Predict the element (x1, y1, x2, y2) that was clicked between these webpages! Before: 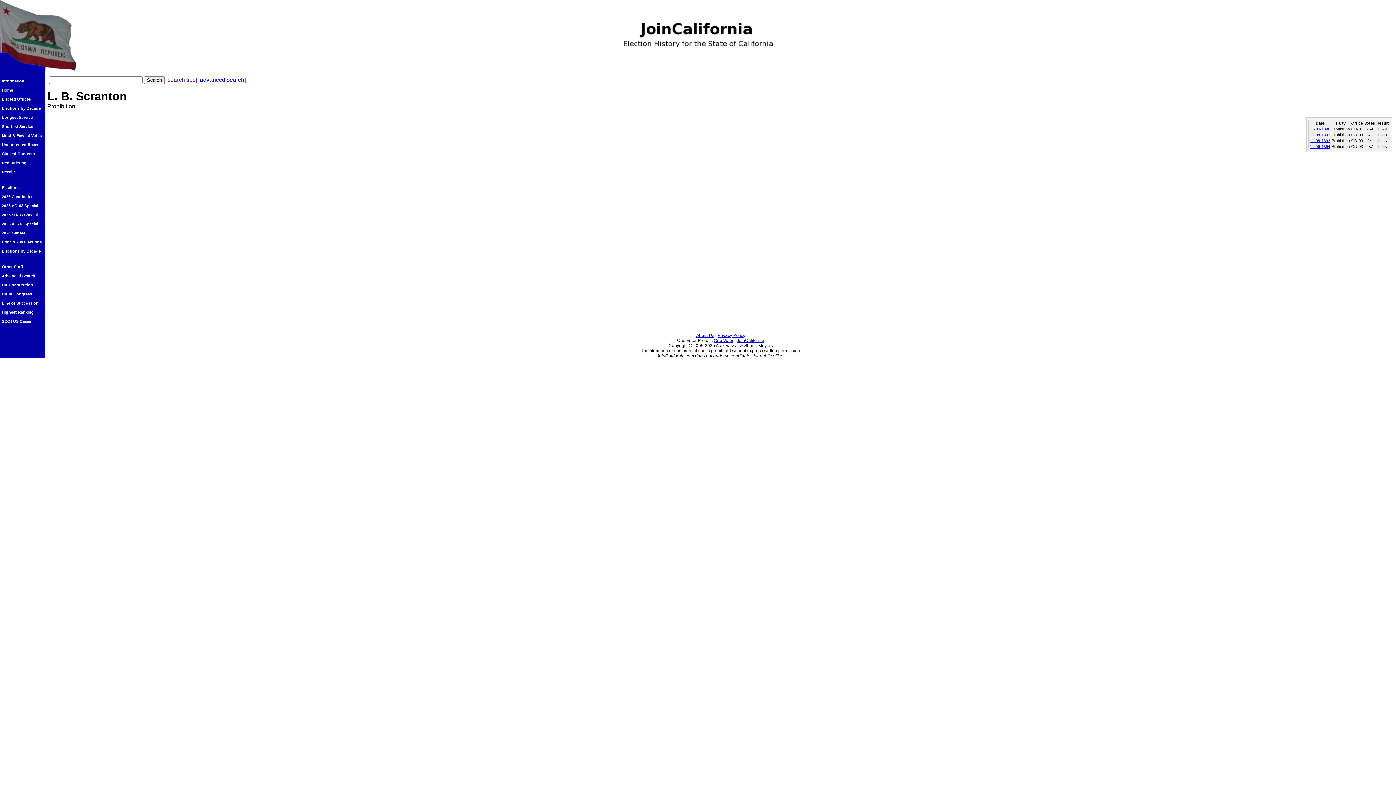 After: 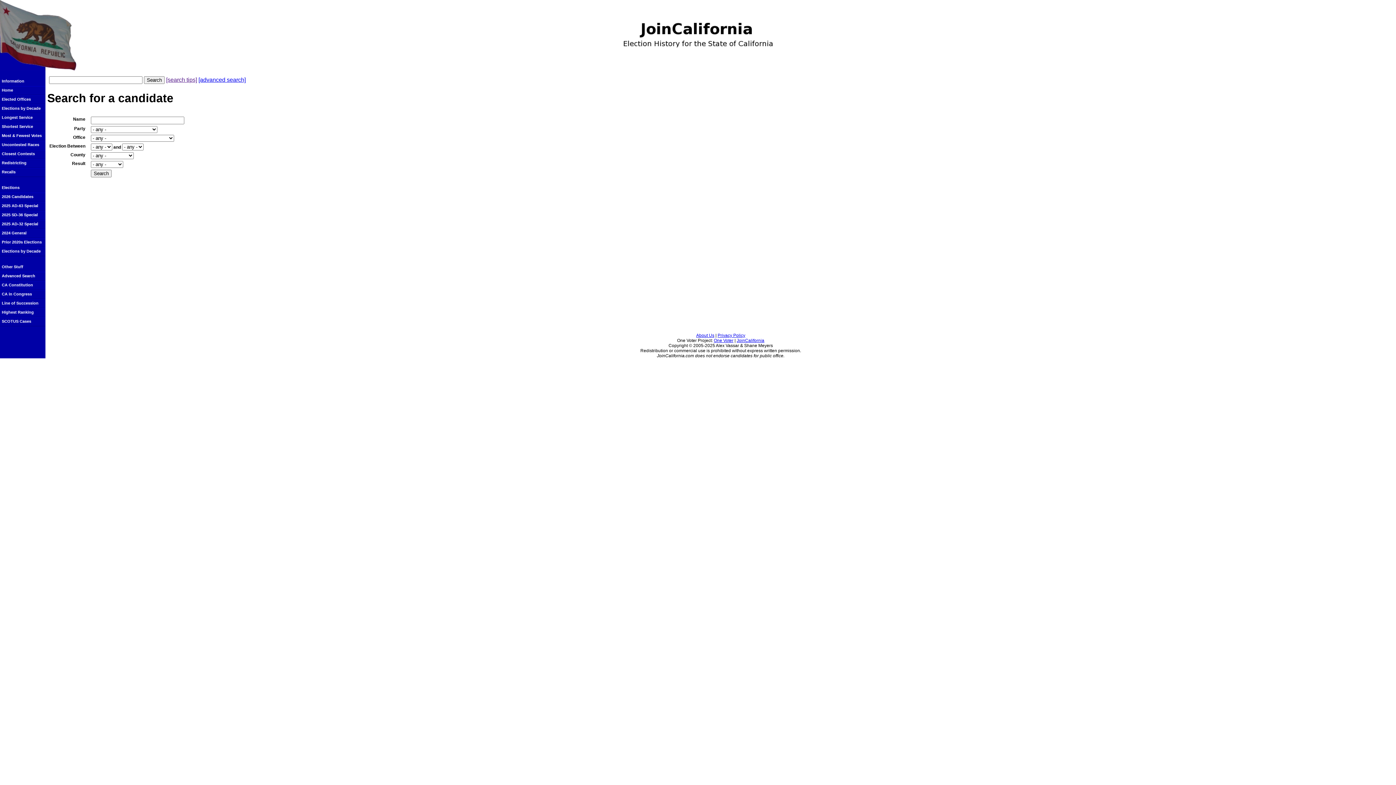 Action: bbox: (198, 76, 245, 82) label: [advanced search]